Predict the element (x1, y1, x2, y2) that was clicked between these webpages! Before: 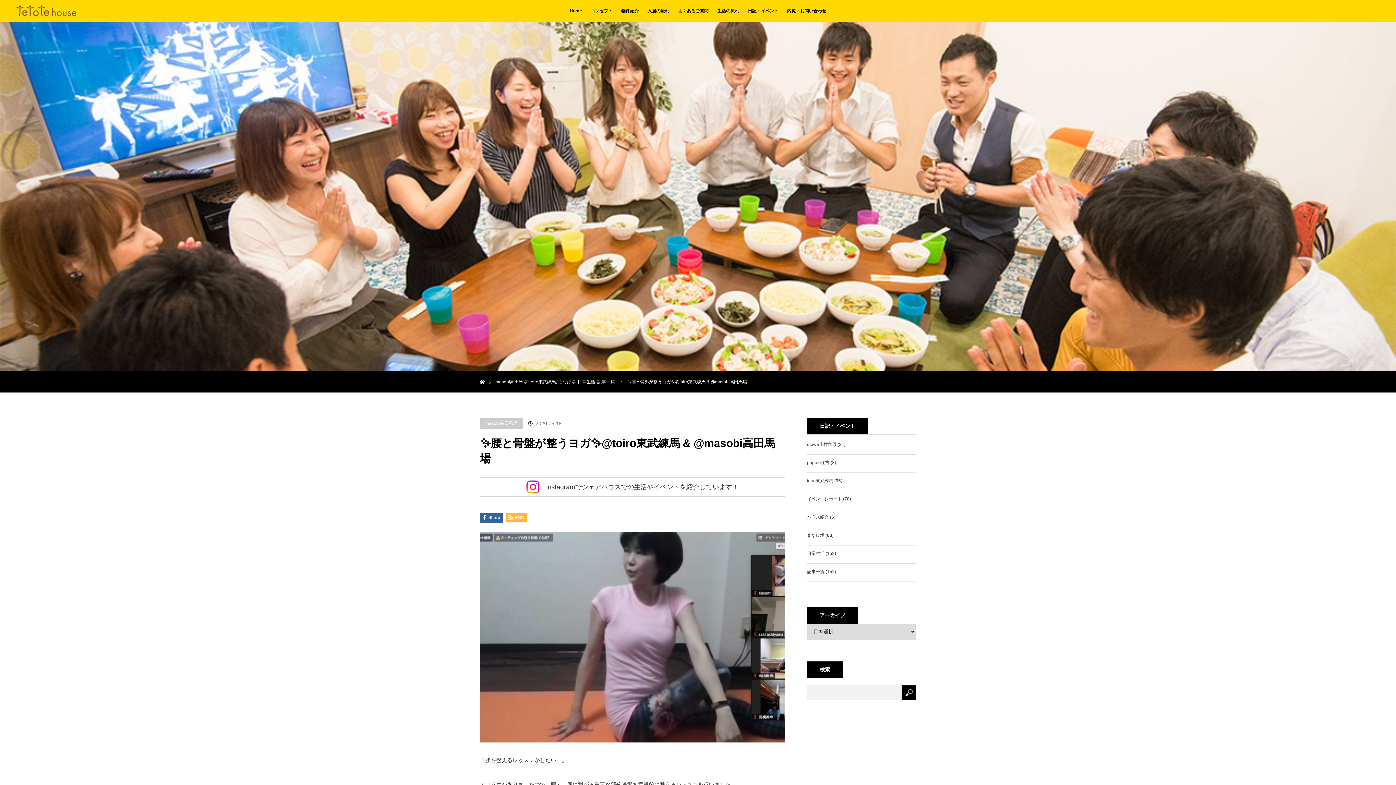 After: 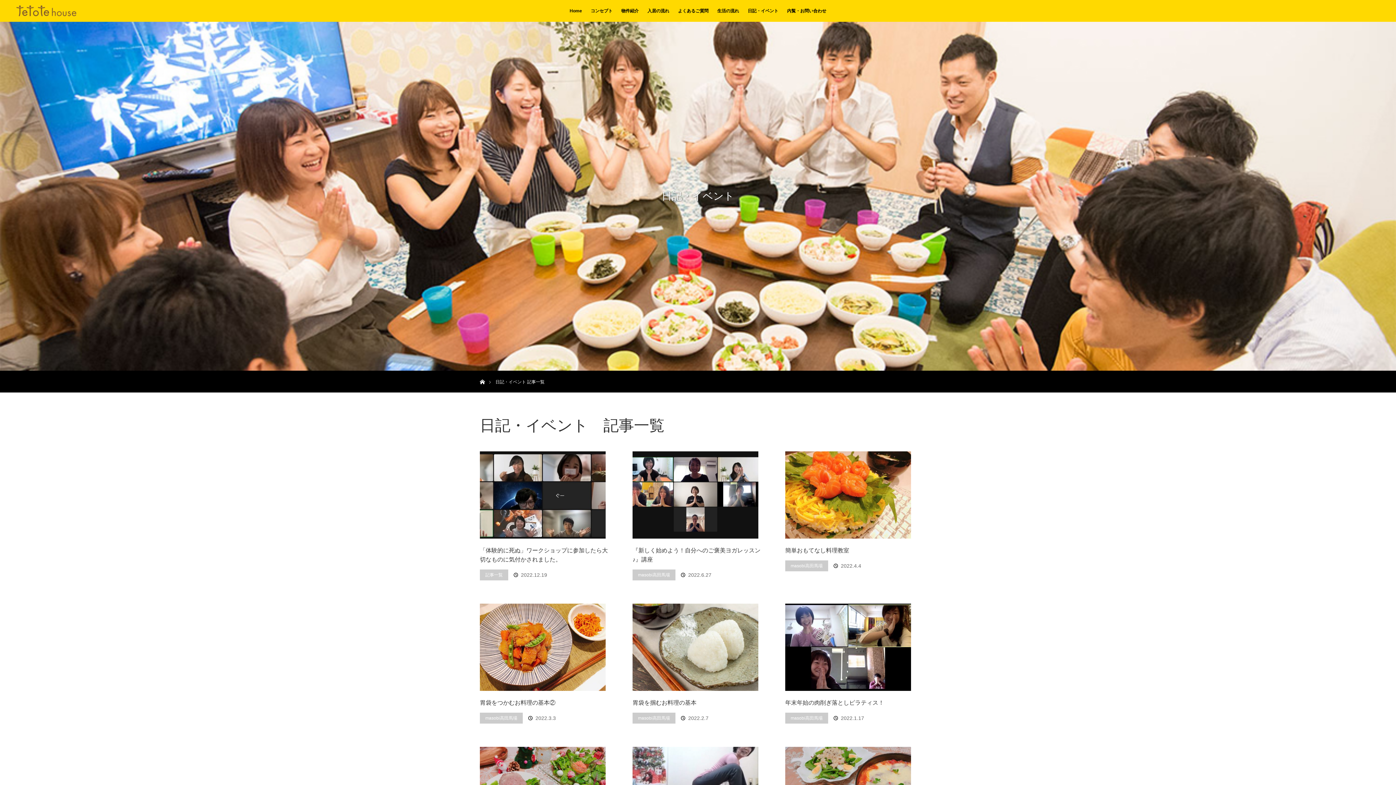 Action: label: 記事一覧 bbox: (807, 569, 824, 574)